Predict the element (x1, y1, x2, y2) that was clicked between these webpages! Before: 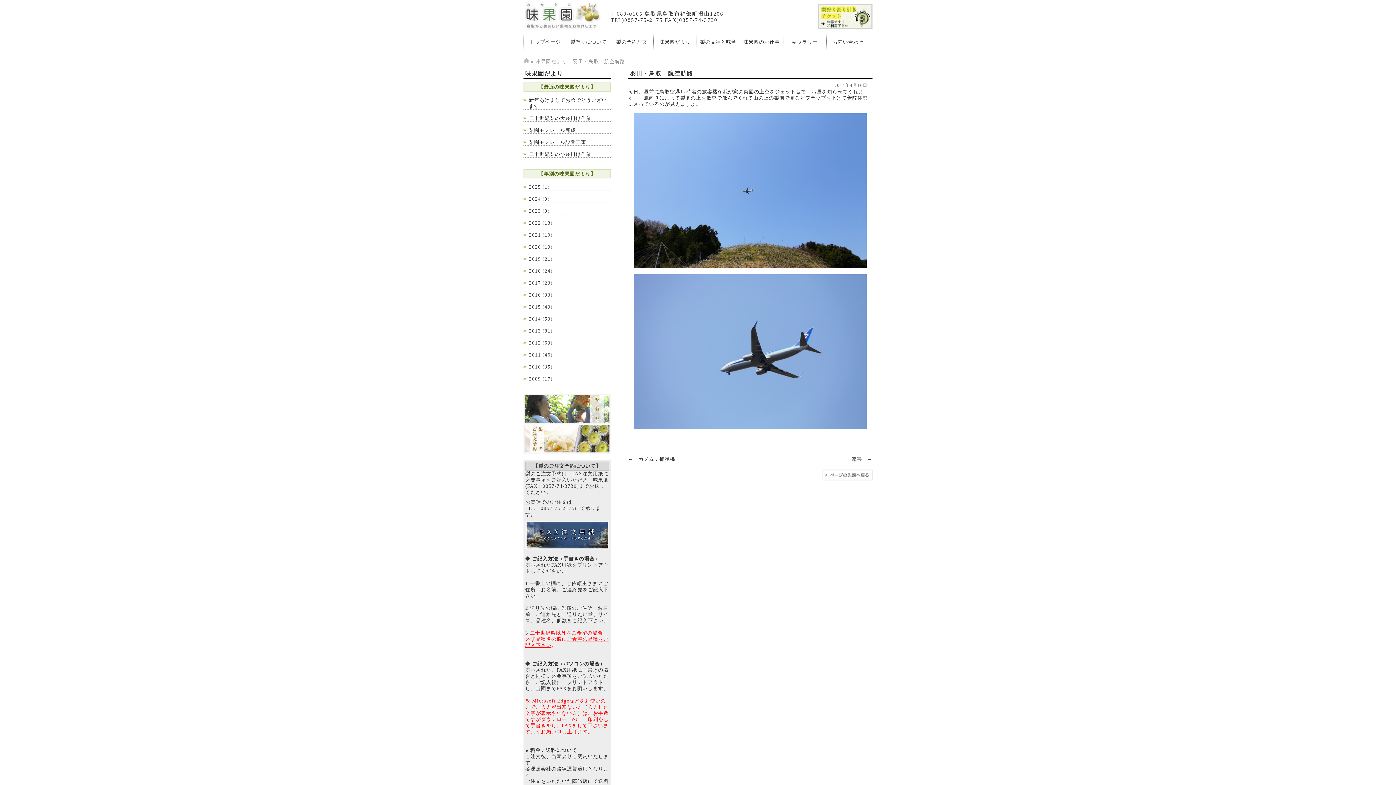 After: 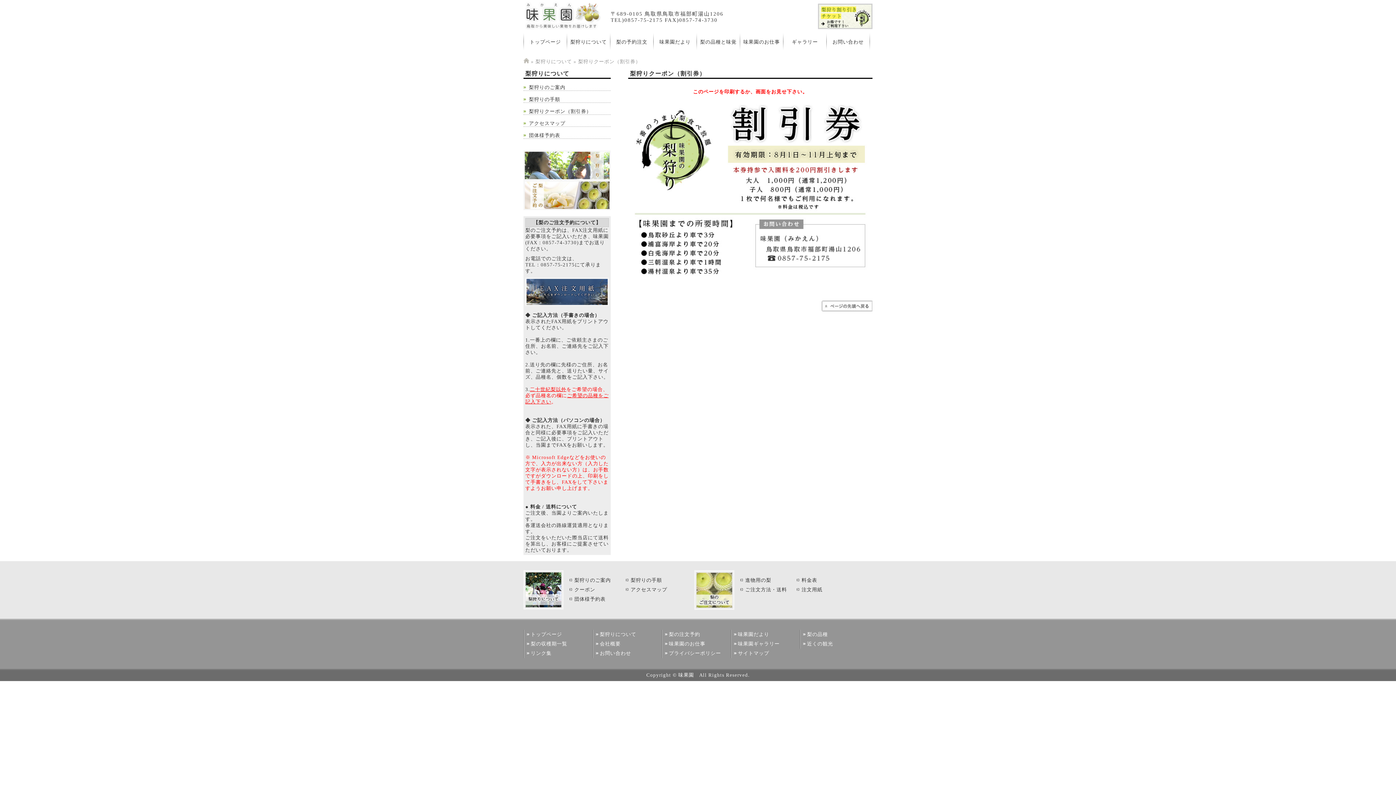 Action: bbox: (818, 25, 872, 29)